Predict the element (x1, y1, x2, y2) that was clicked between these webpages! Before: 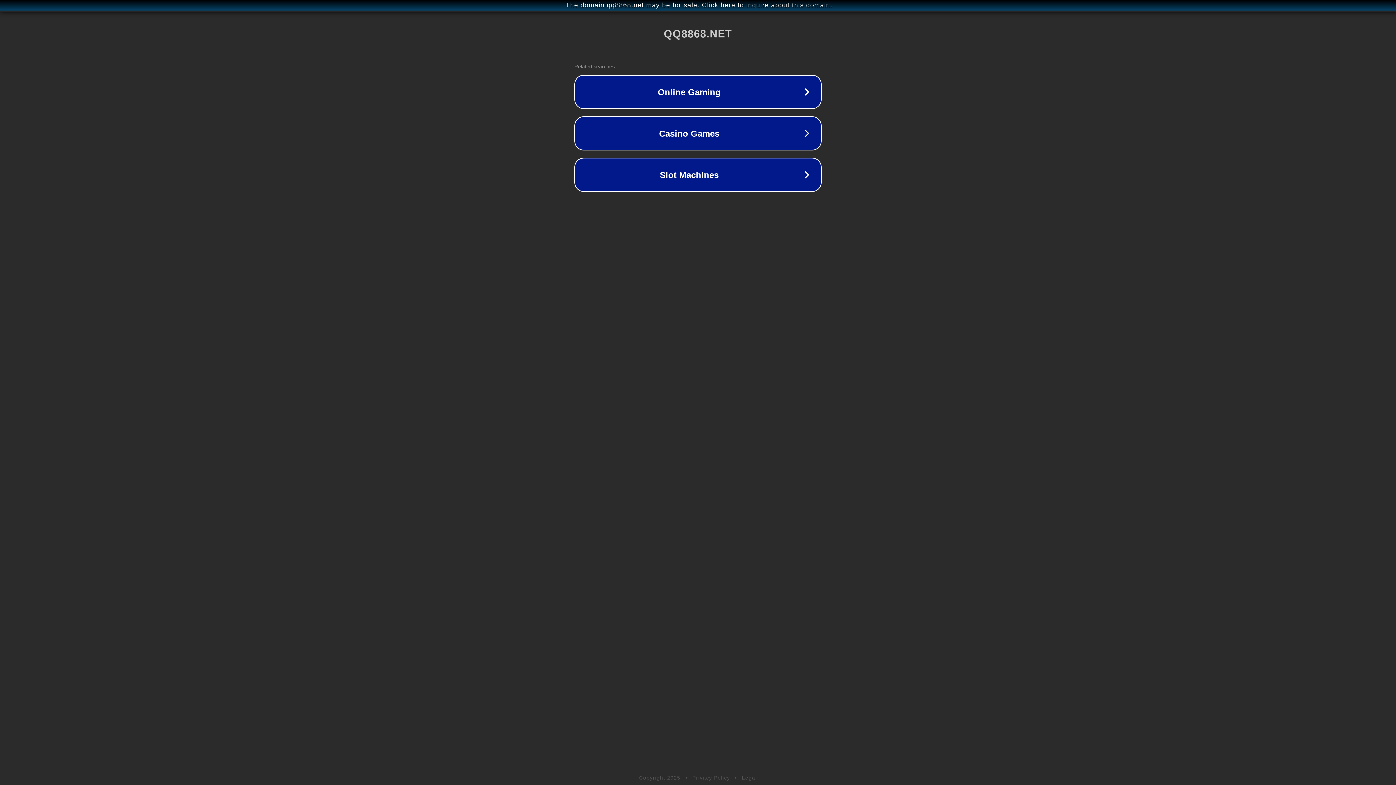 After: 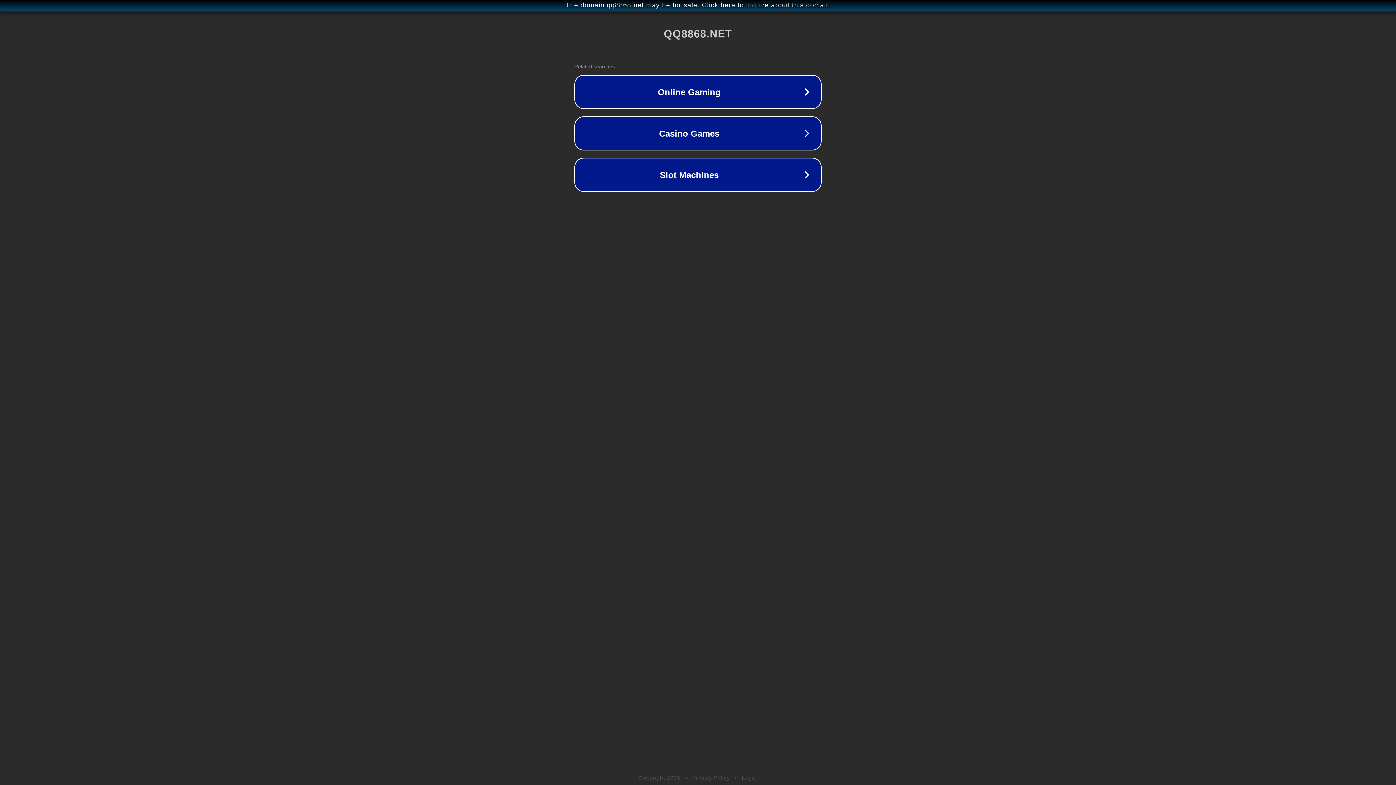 Action: label: Privacy Policy bbox: (692, 775, 730, 781)